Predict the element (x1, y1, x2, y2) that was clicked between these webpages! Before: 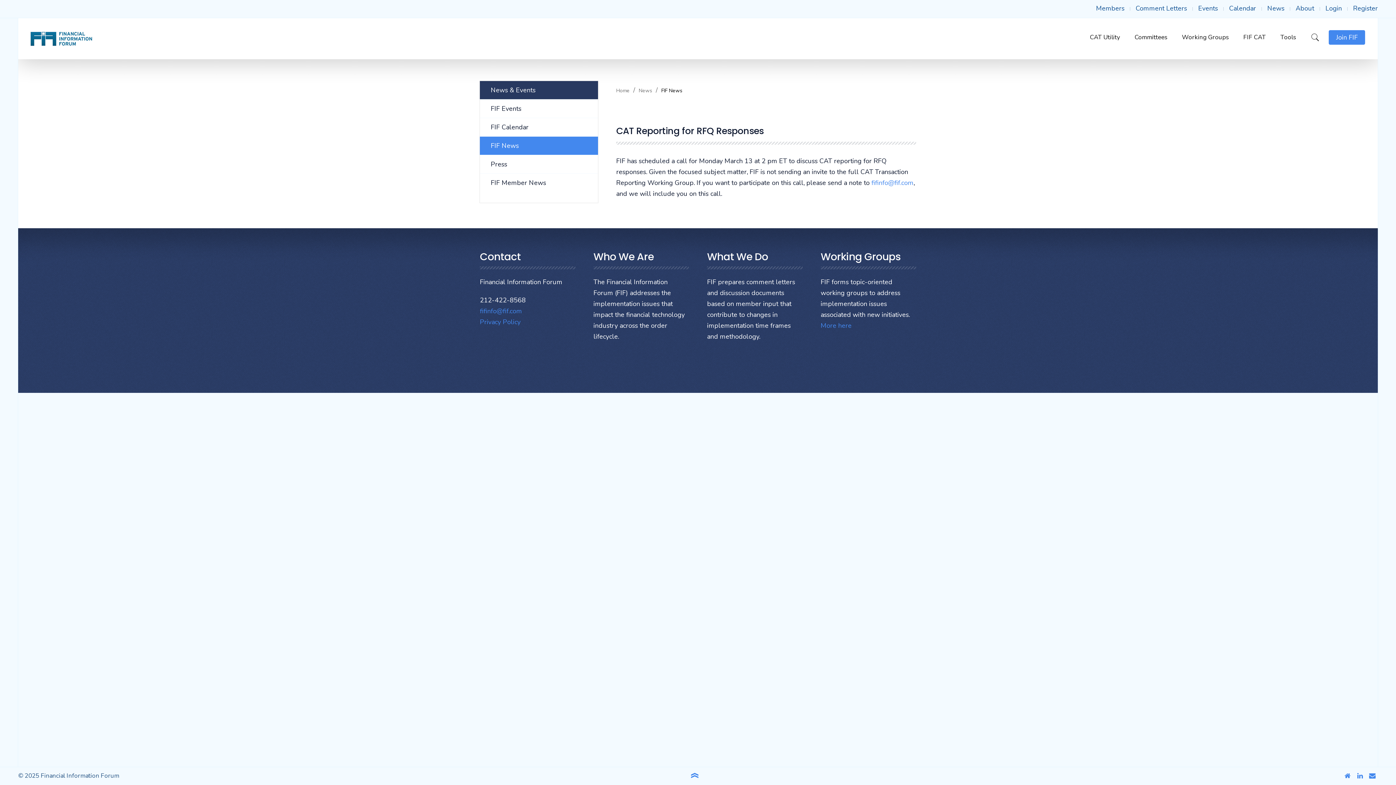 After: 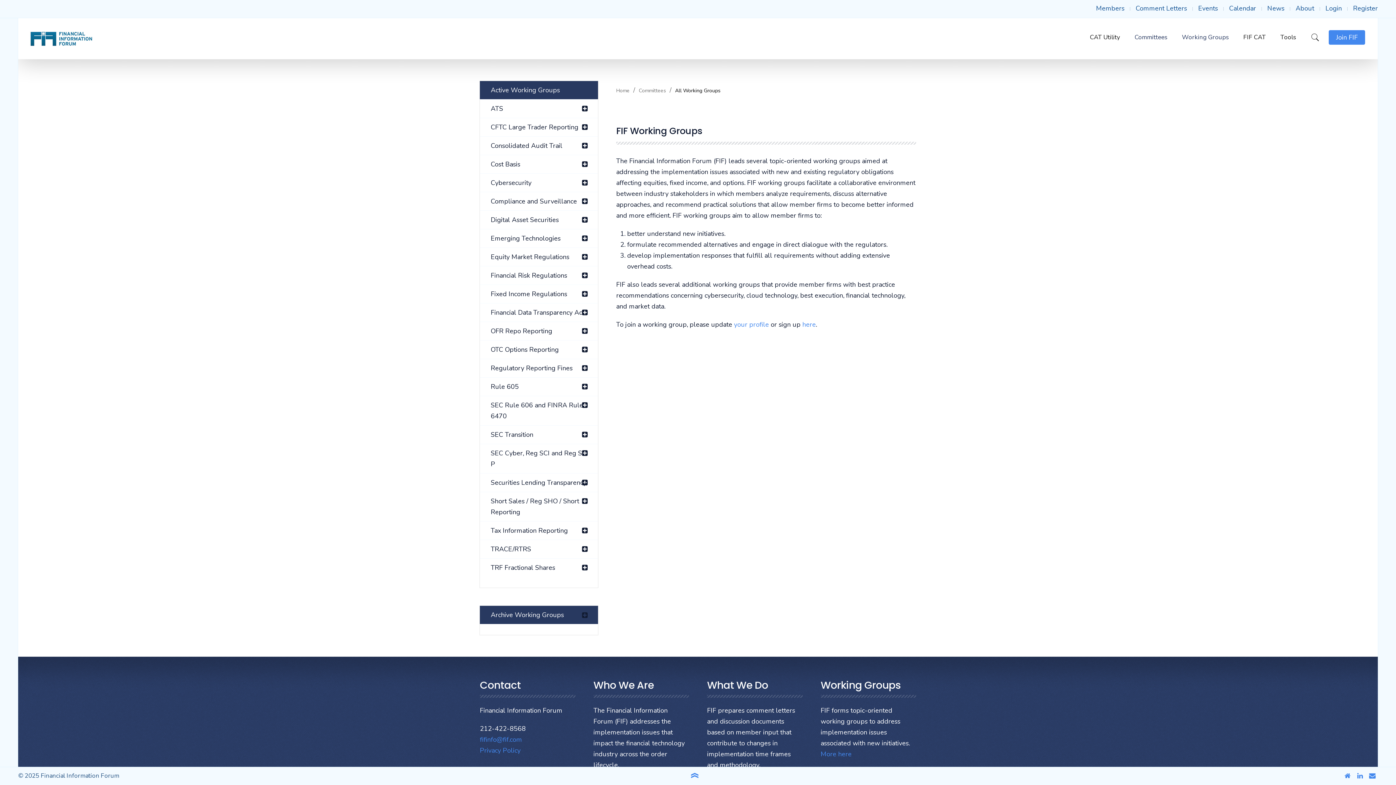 Action: label: More here bbox: (820, 321, 851, 330)